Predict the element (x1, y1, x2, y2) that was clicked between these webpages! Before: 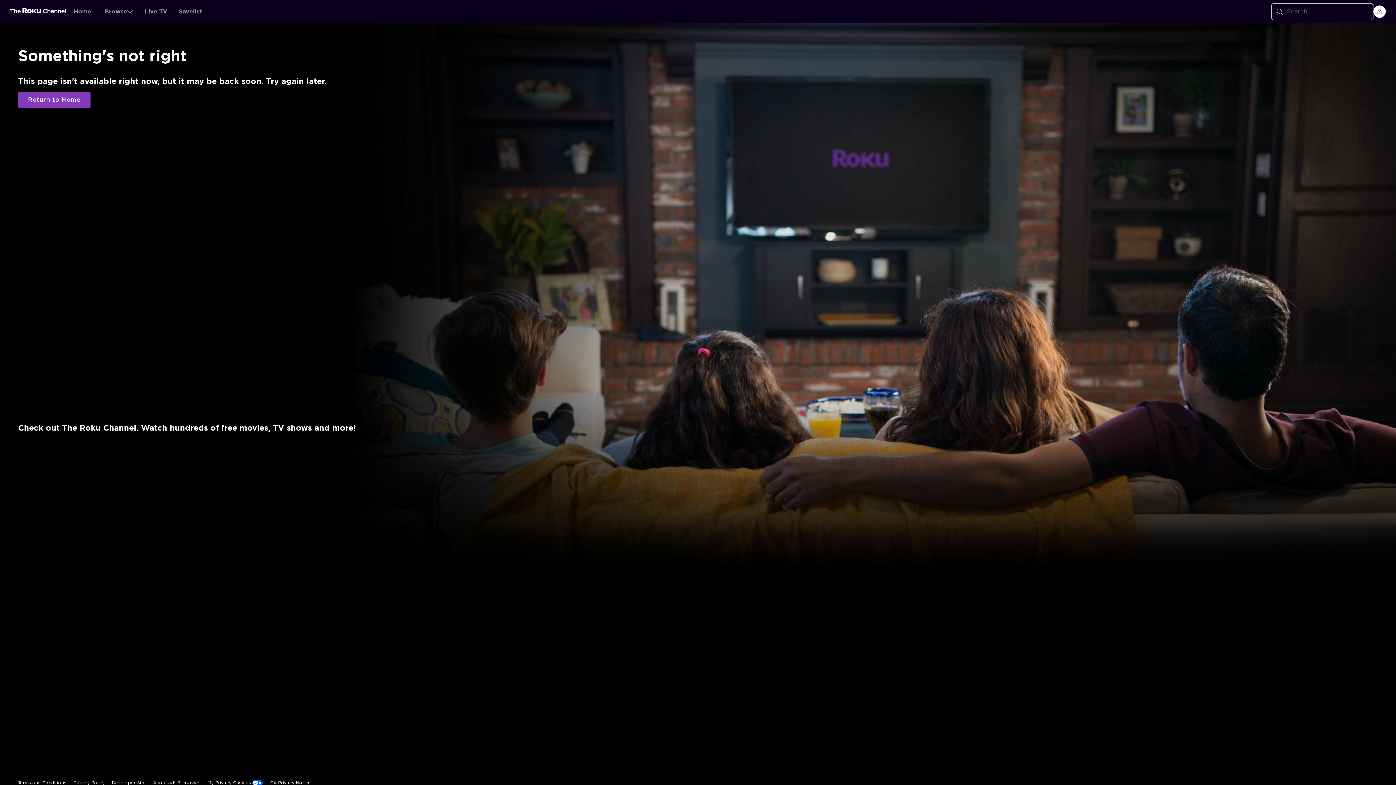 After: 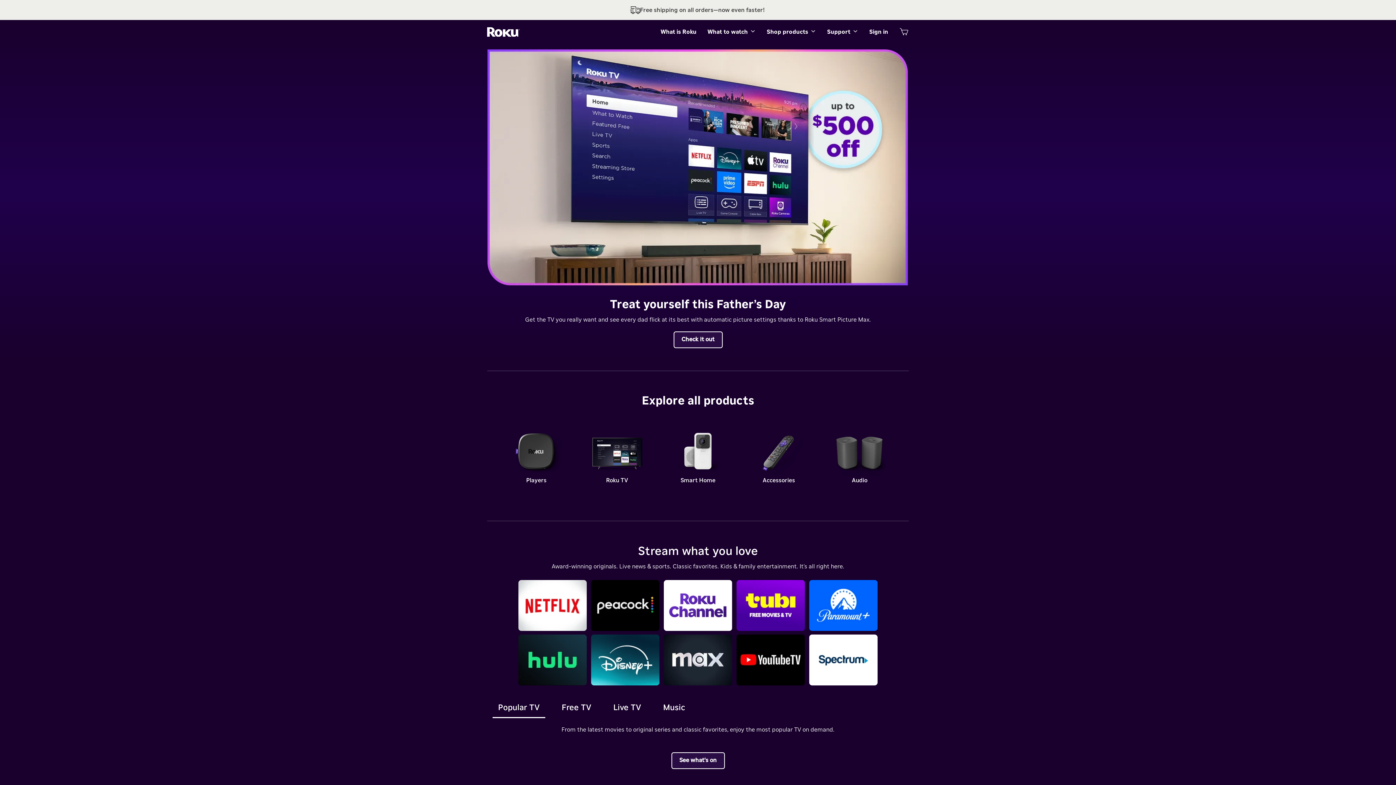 Action: label: Roo-koo, Inc. bbox: (1356, 668, 1378, 672)